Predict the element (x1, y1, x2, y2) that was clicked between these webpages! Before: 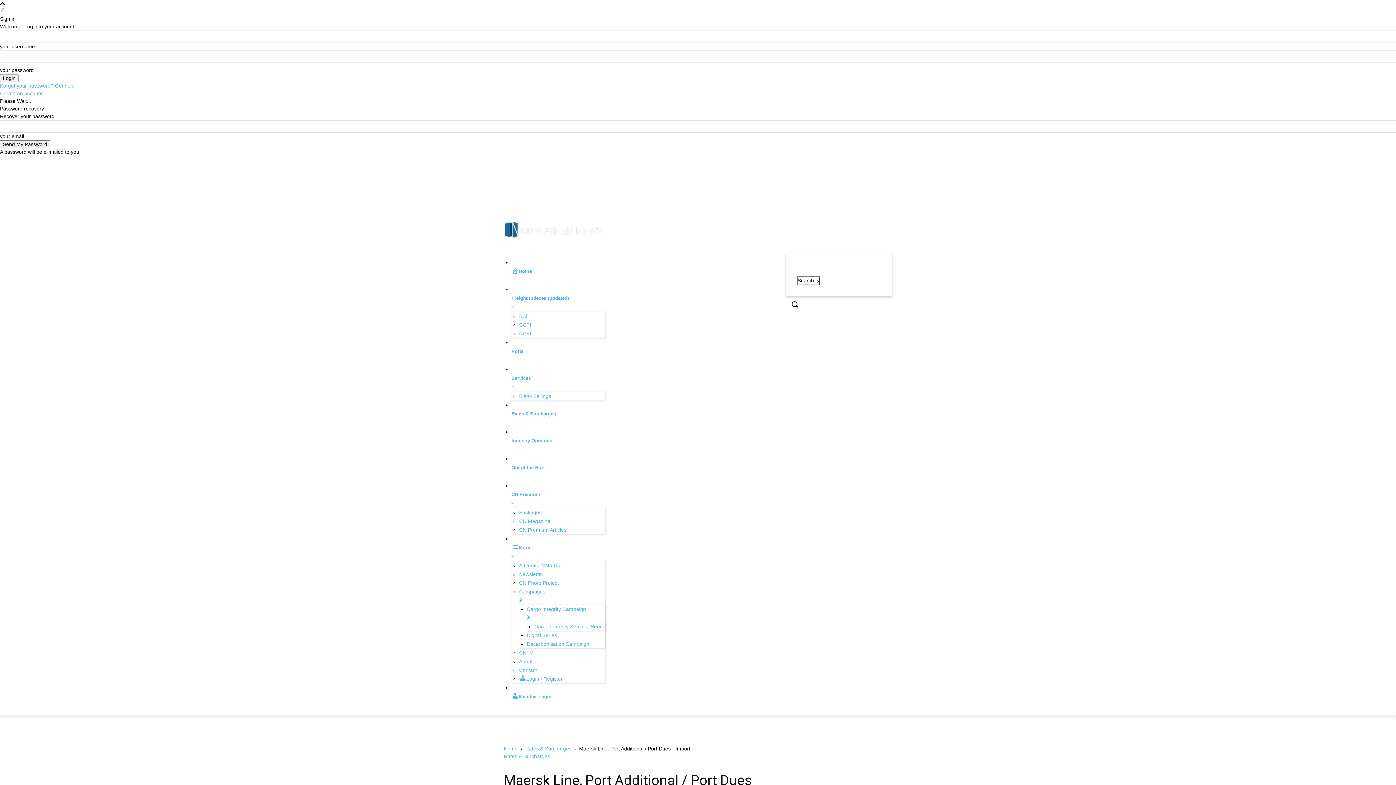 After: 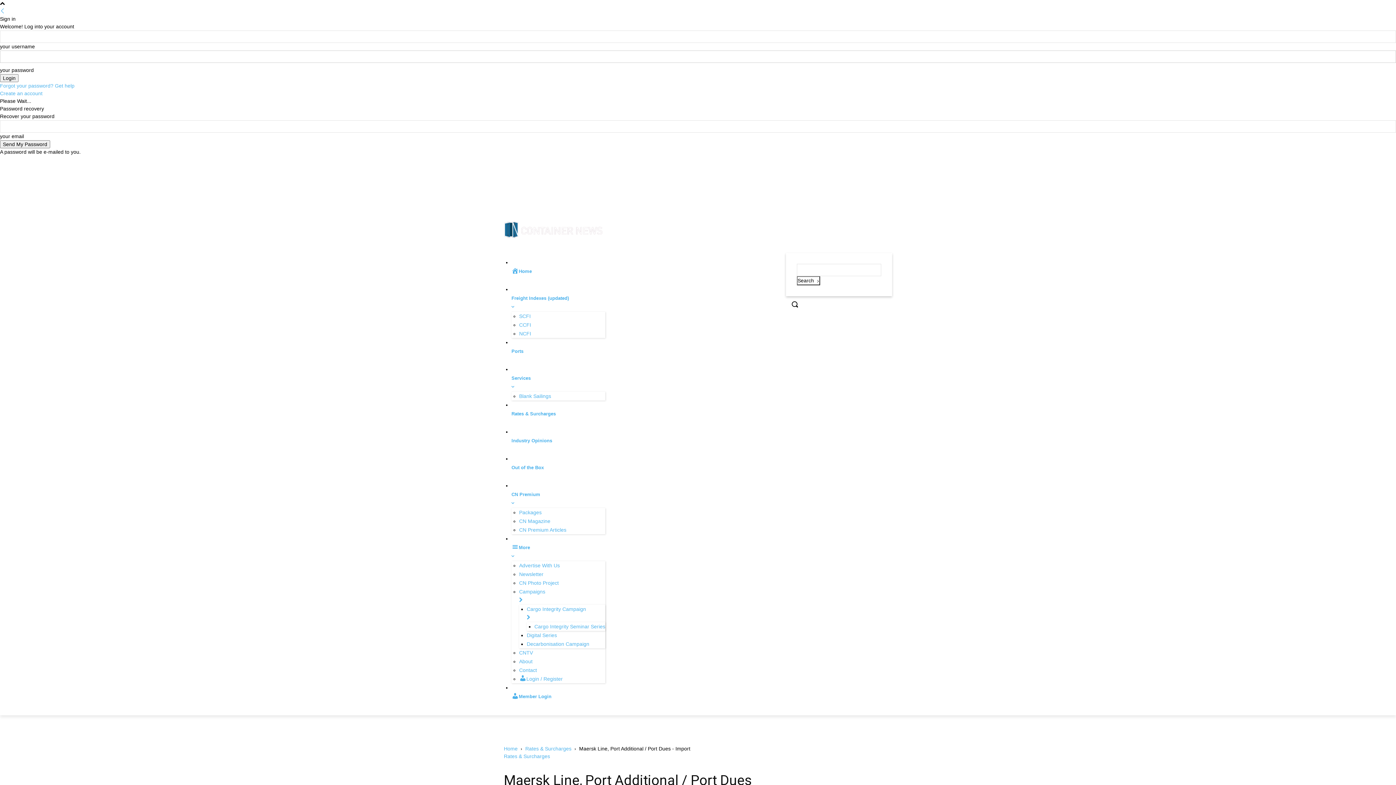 Action: label: Forgot your password? Get help bbox: (0, 82, 74, 88)